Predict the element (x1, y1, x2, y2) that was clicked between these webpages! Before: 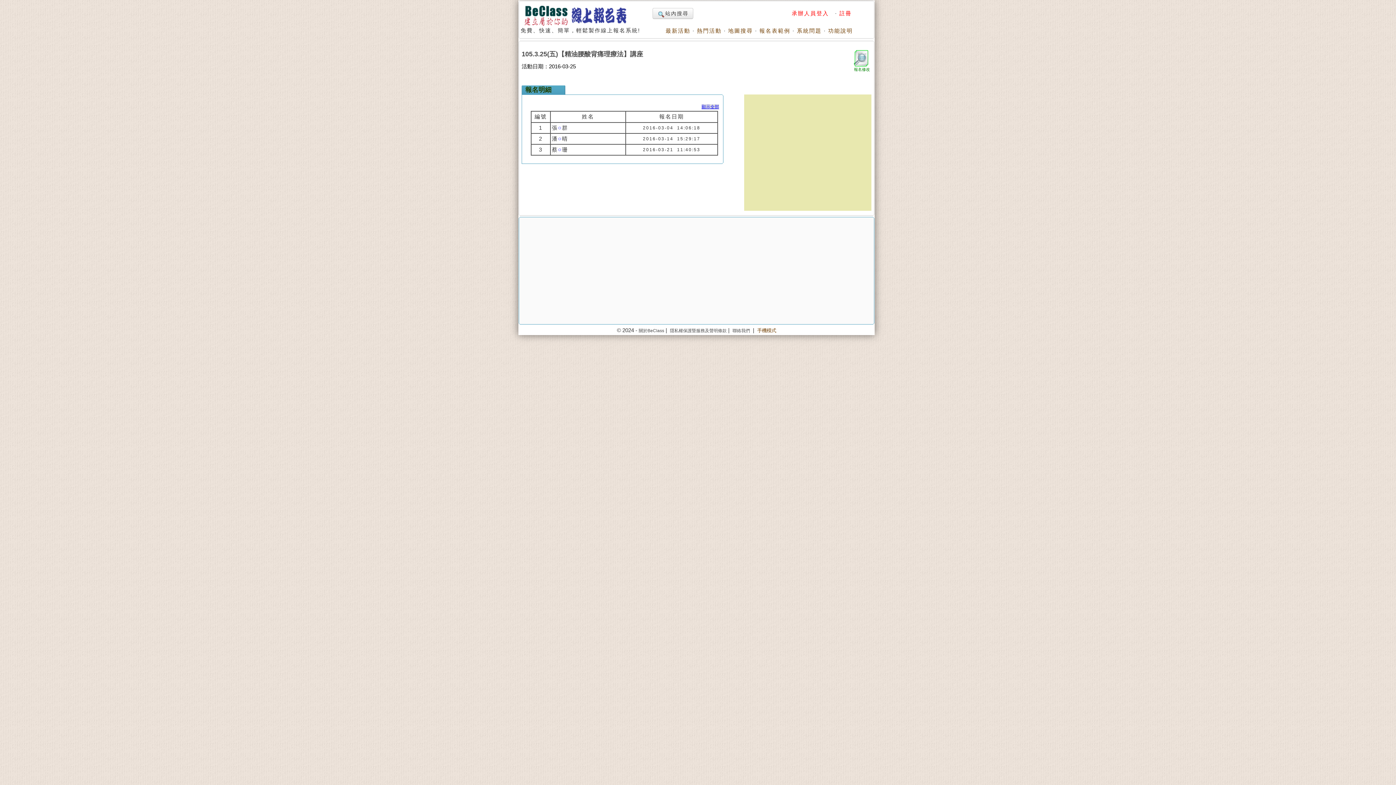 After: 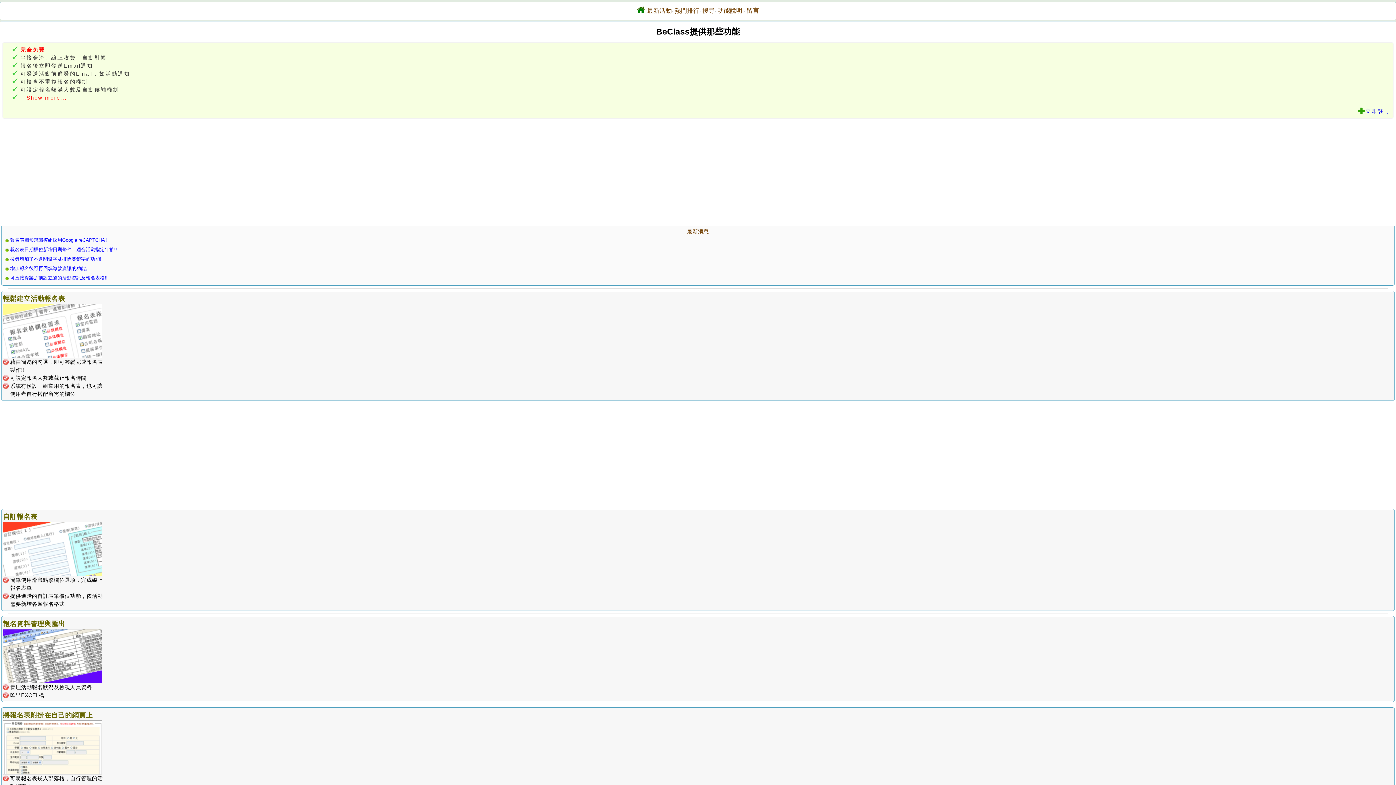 Action: label: 手機模式 bbox: (757, 327, 776, 333)